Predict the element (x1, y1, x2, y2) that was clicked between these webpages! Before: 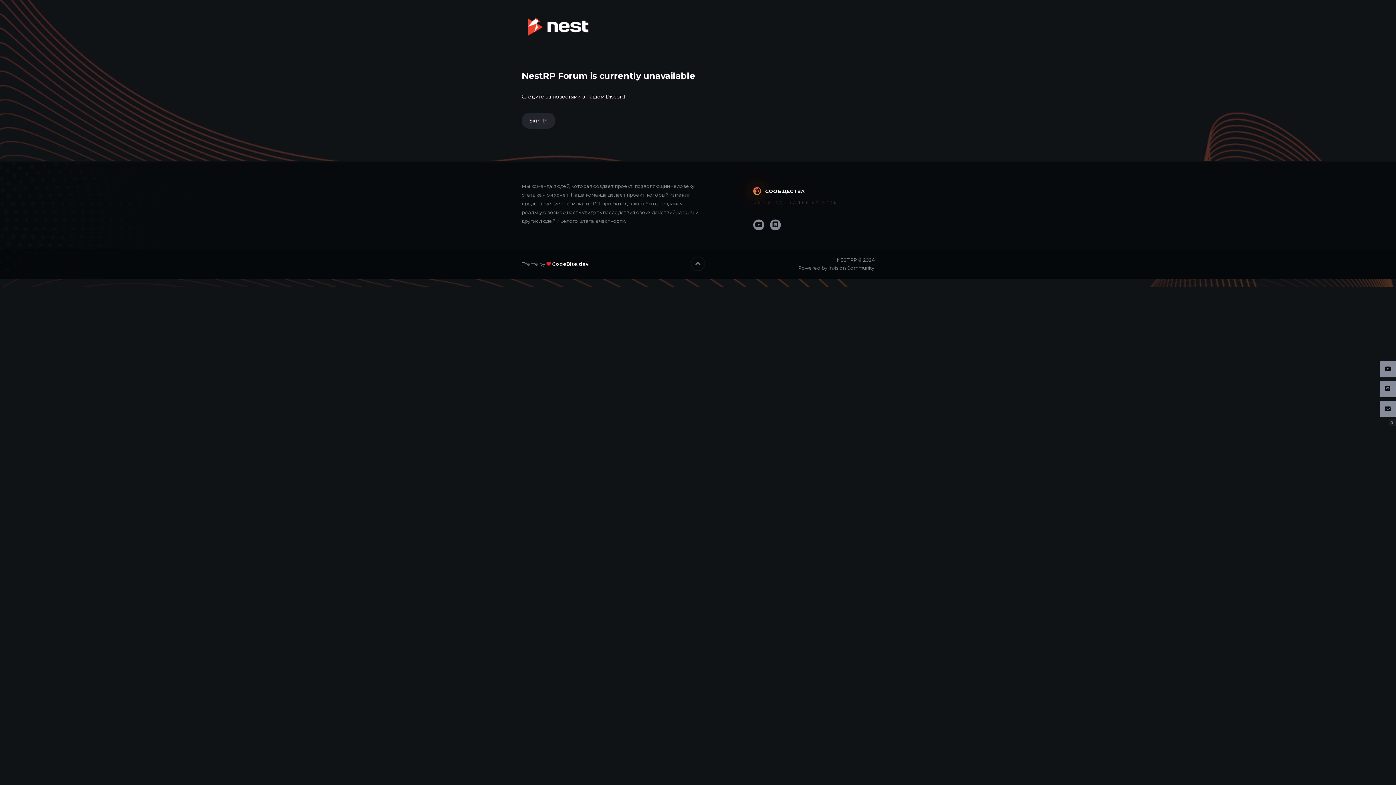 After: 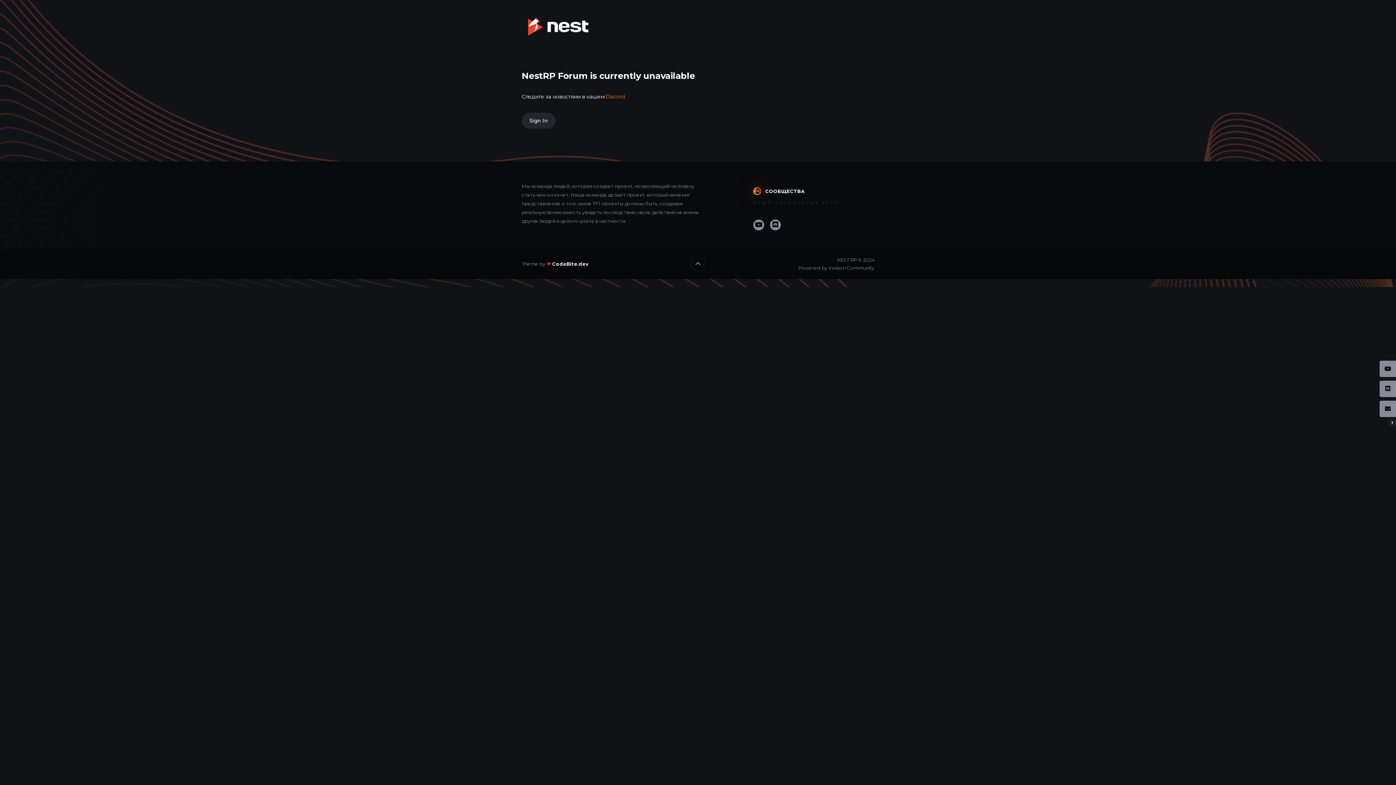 Action: bbox: (605, 93, 625, 100) label: Discord